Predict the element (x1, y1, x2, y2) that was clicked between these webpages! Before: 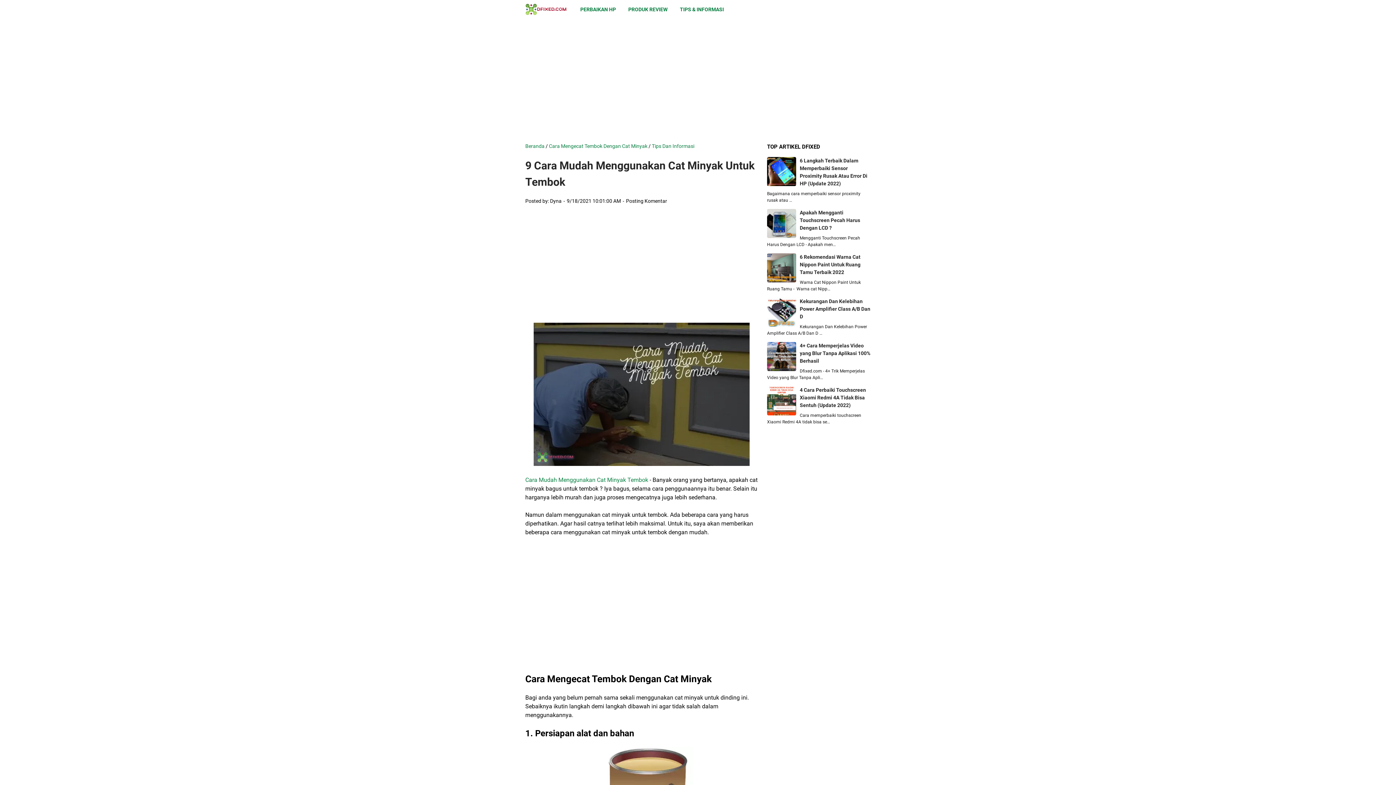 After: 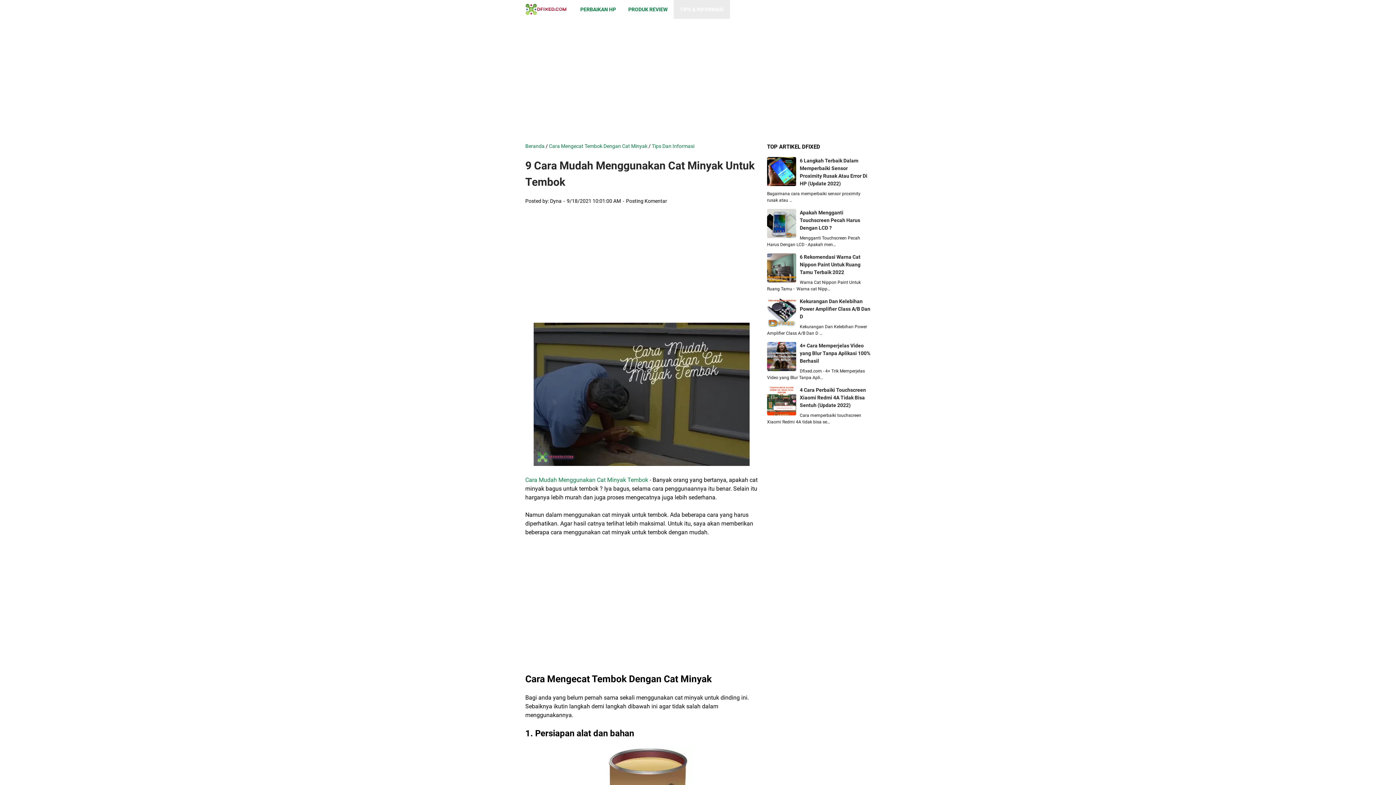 Action: label: TIPS & INFORMASI bbox: (673, 0, 730, 18)